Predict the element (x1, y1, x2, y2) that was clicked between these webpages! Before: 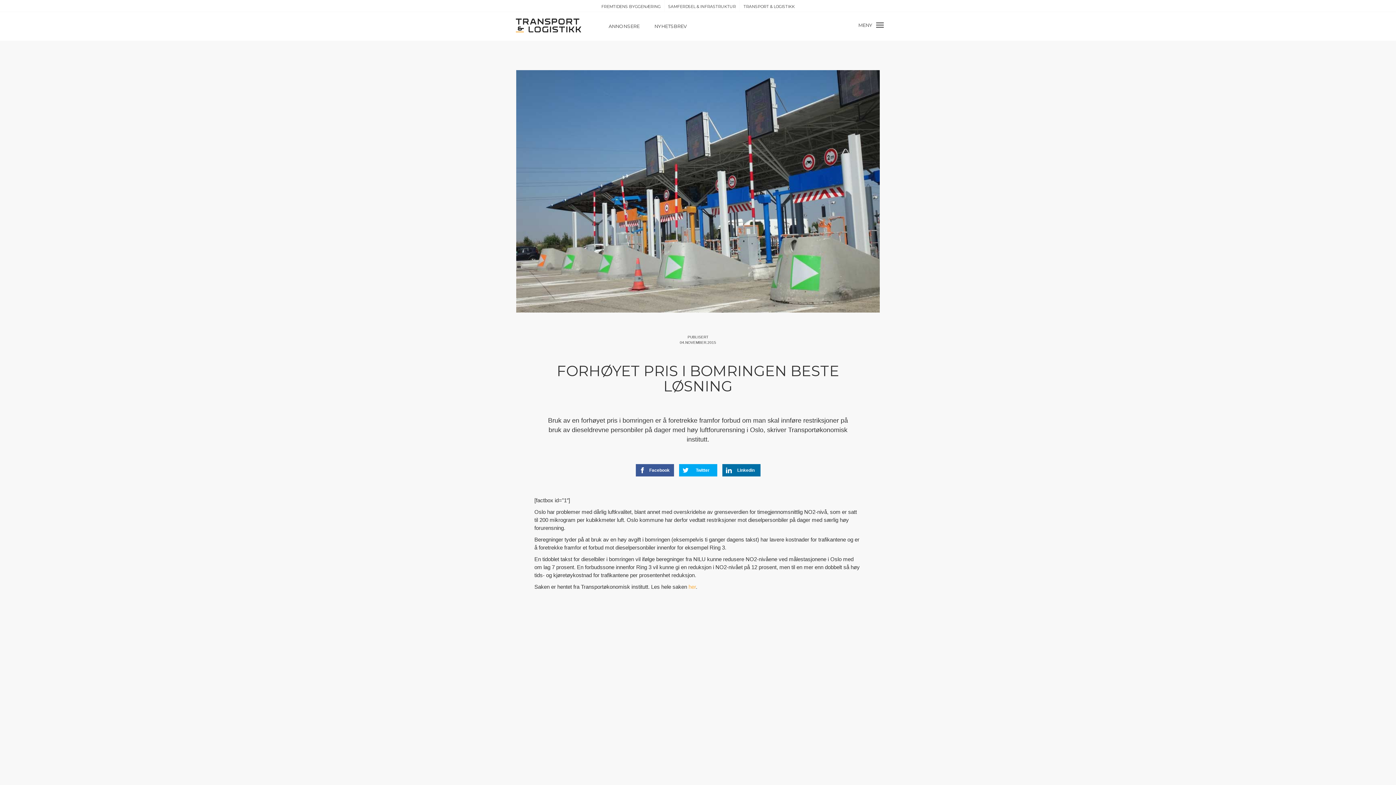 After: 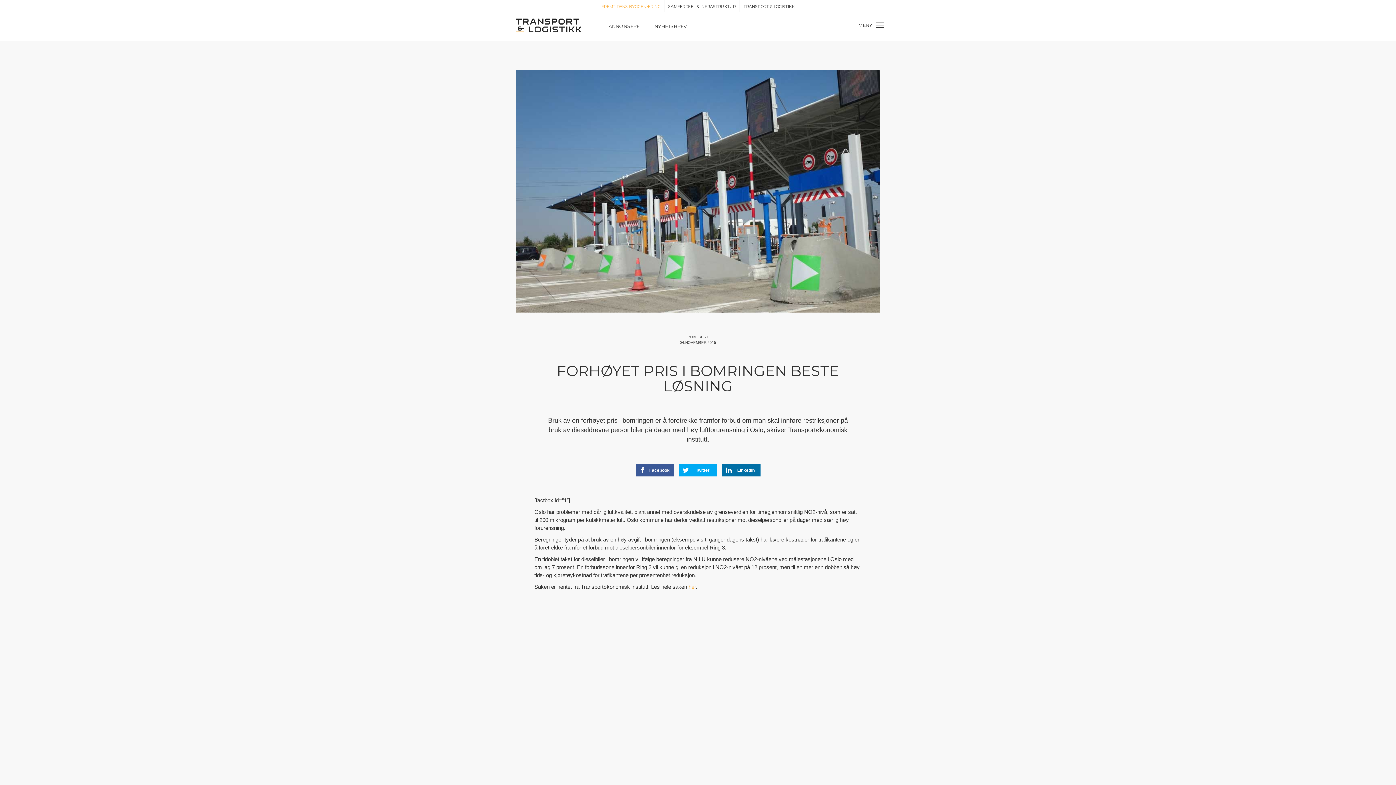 Action: bbox: (597, 0, 664, 13) label: FREMTIDENS BYGGENÆRING